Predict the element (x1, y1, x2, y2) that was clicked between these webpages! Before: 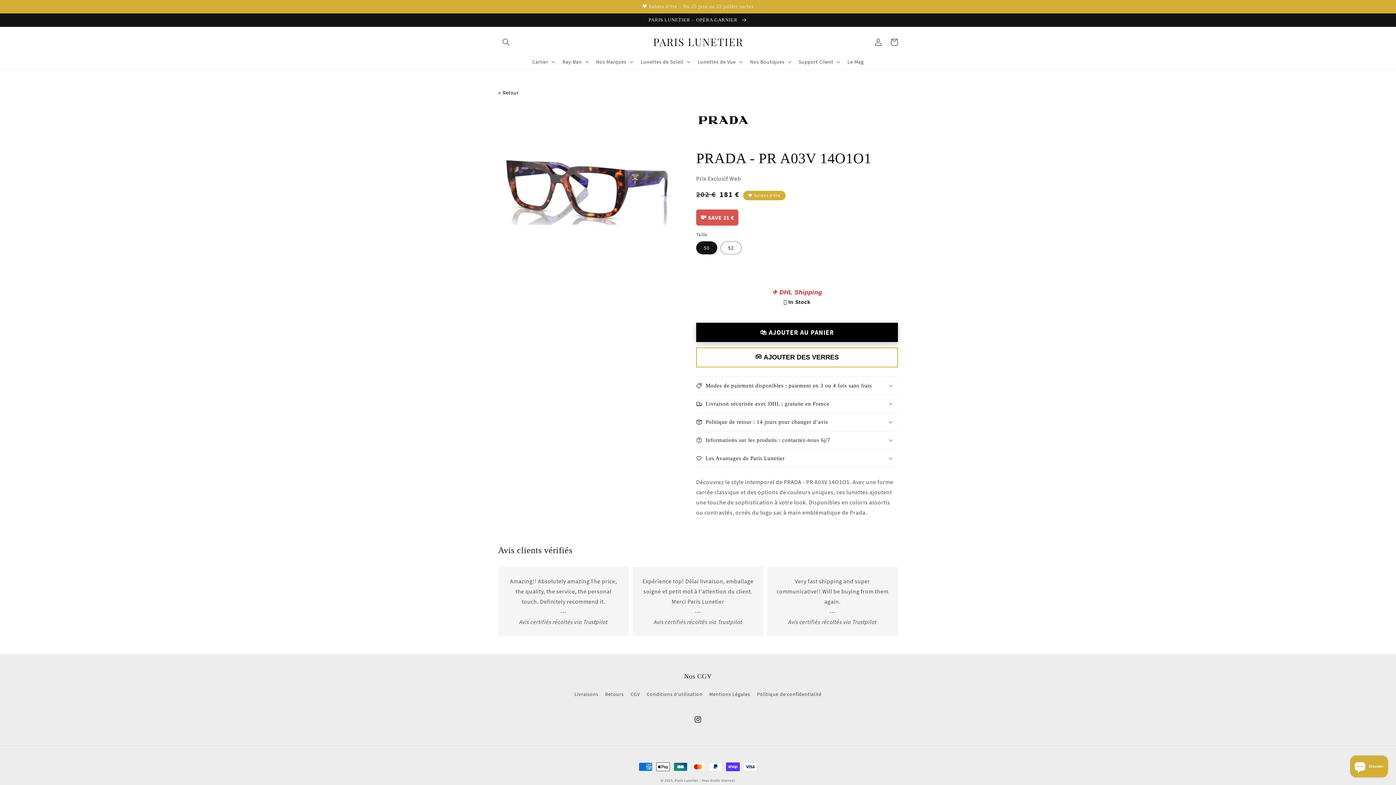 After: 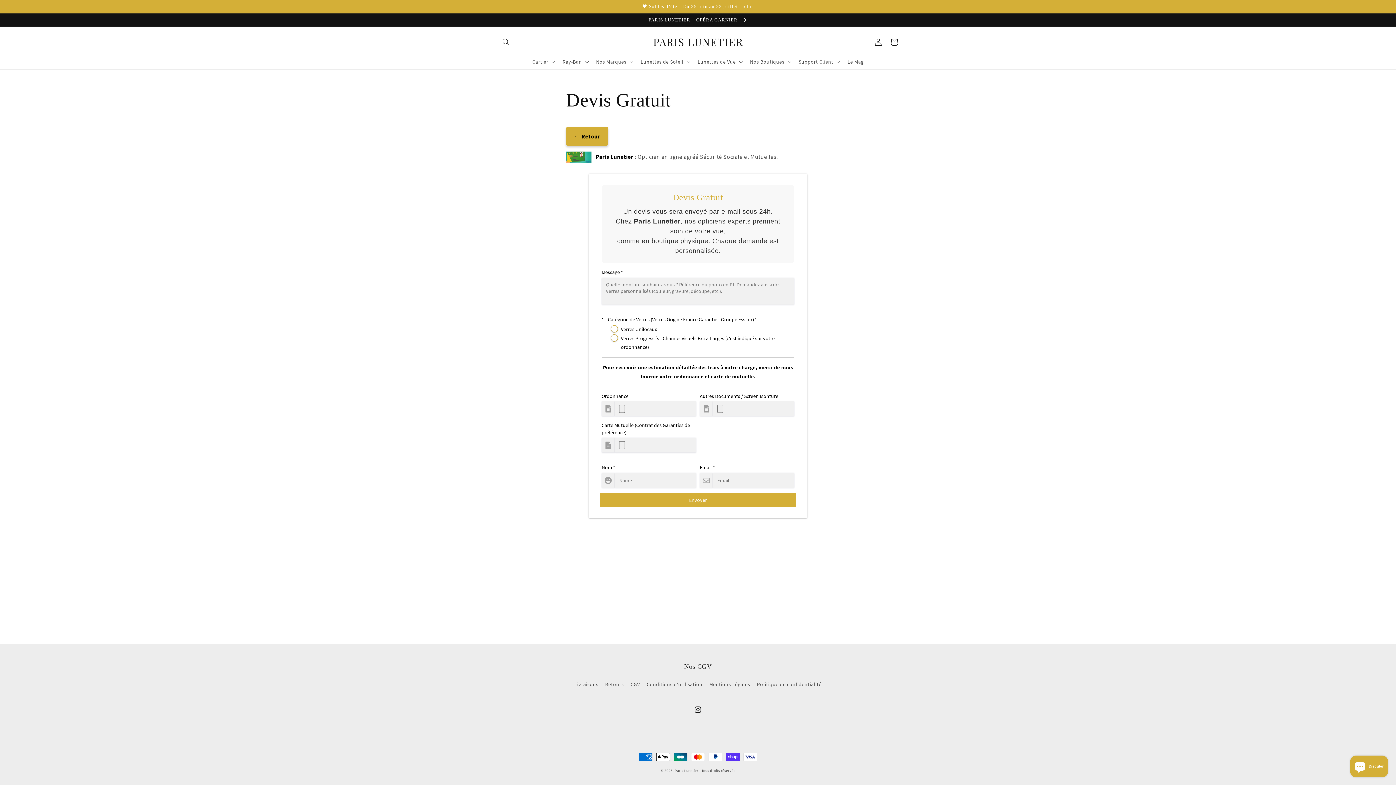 Action: bbox: (696, 347, 898, 367) label: 👓 AJOUTER DES VERRES